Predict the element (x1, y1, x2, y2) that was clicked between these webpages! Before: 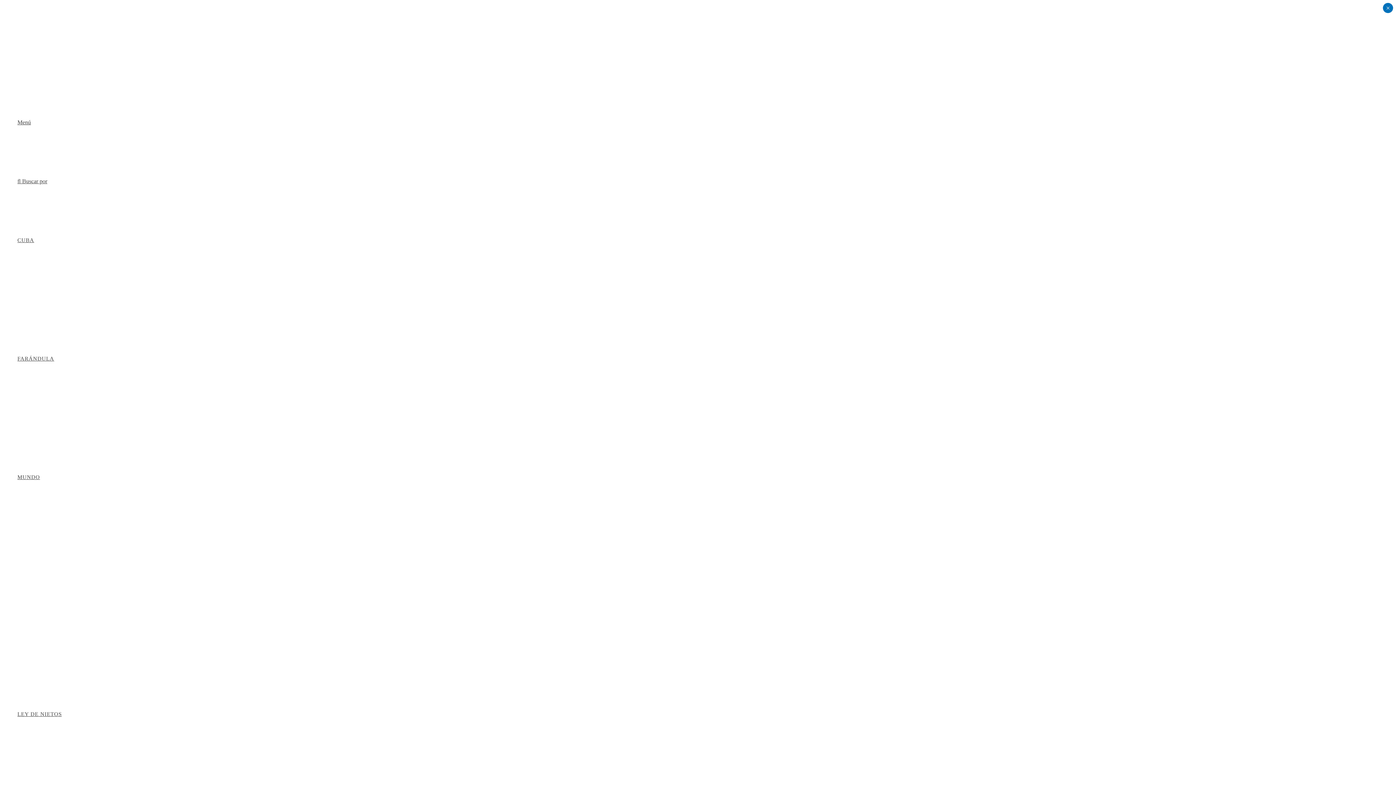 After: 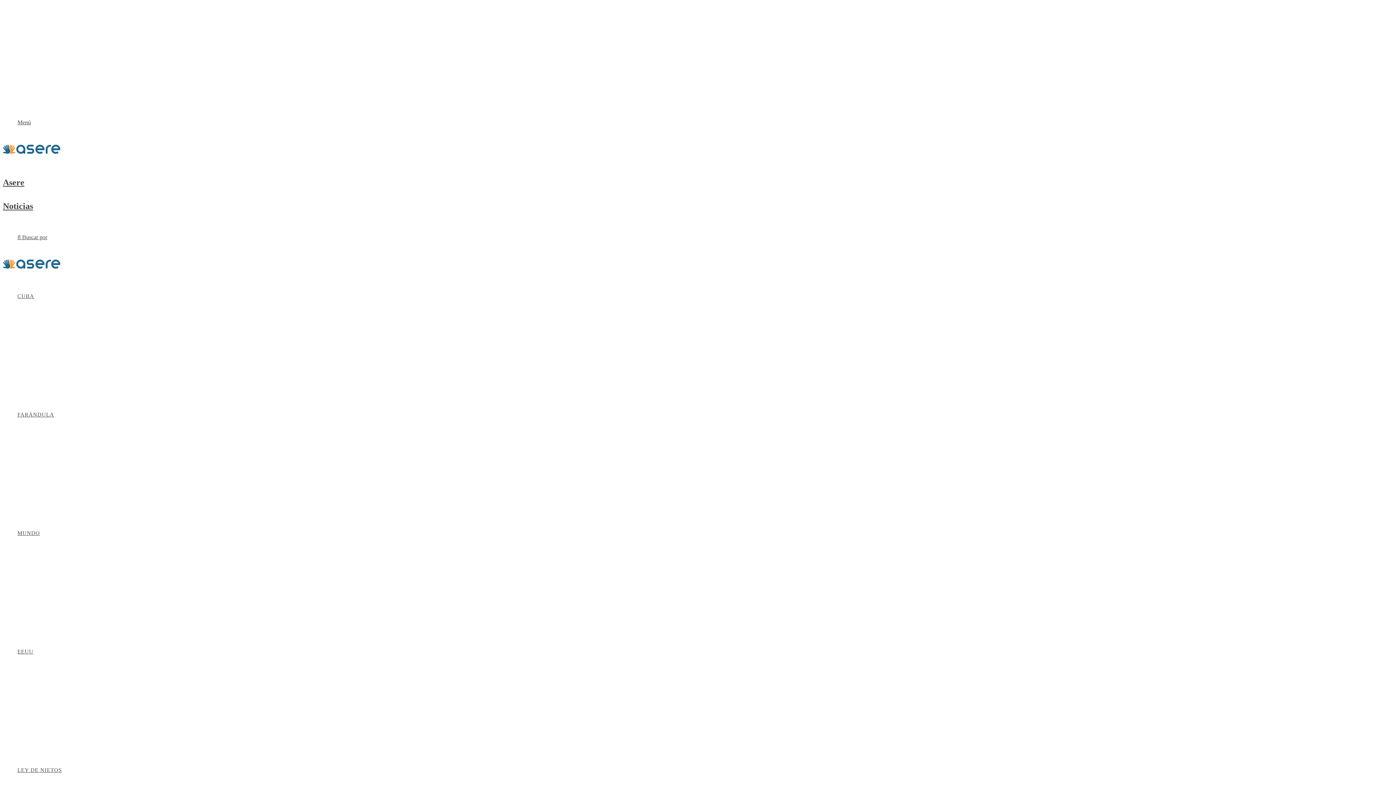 Action: bbox: (2, 207, 112, 213)